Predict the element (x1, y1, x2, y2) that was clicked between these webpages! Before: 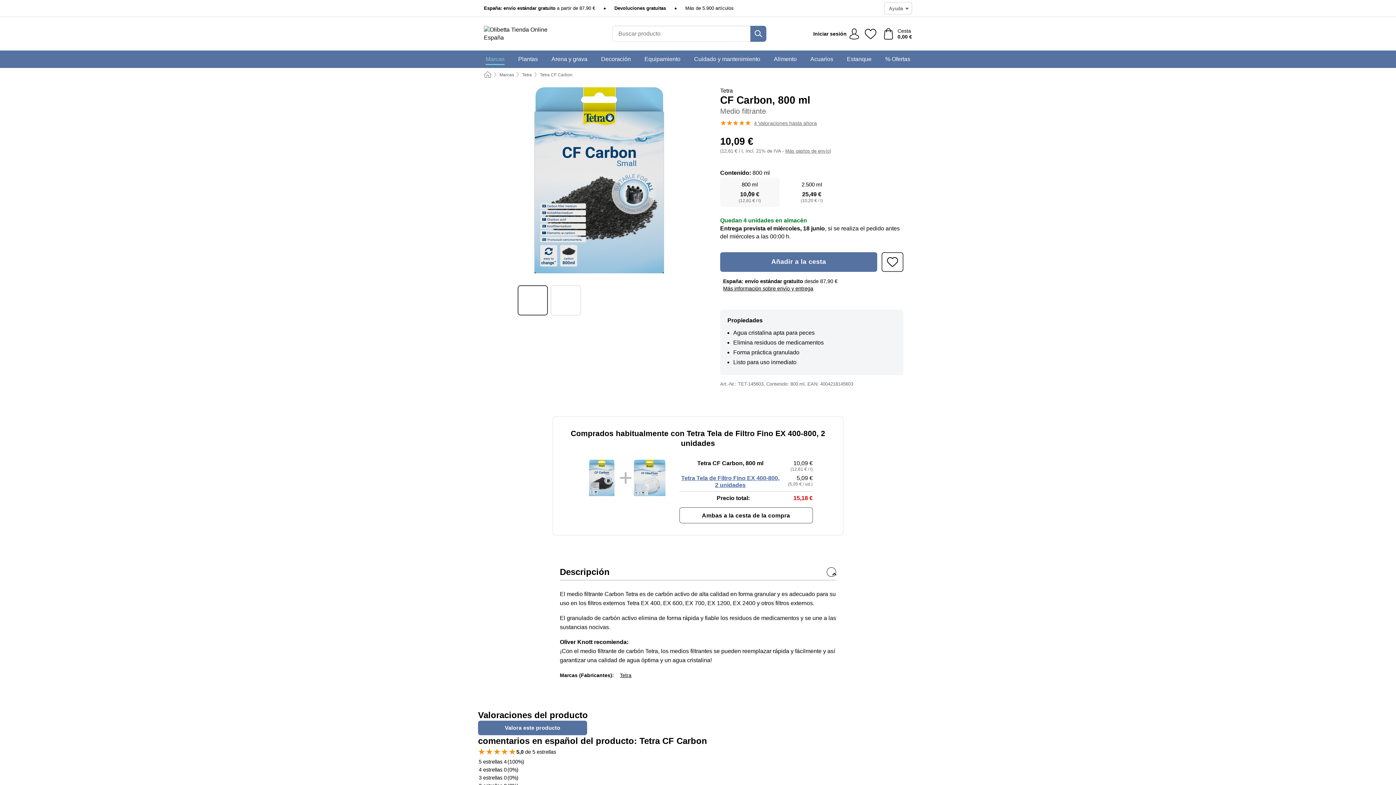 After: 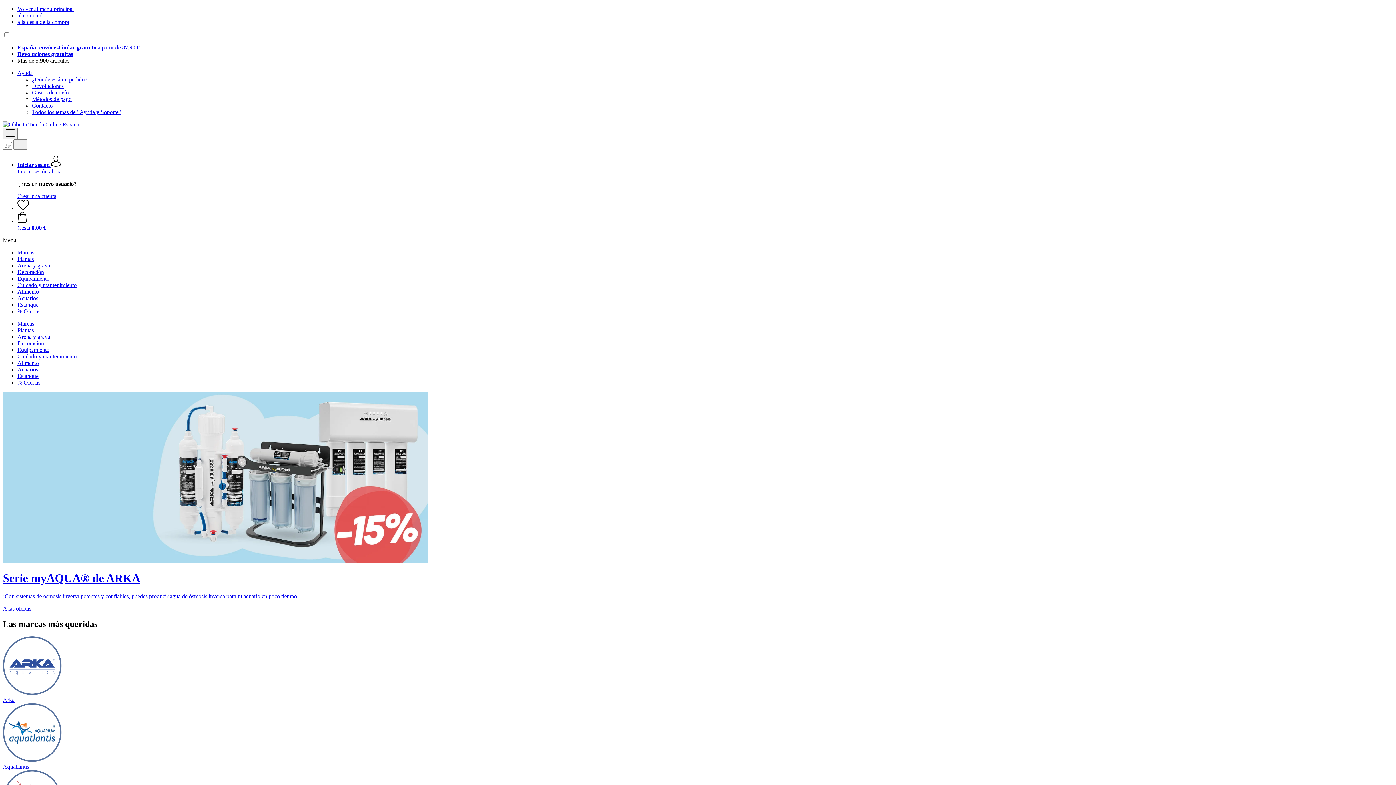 Action: bbox: (484, 71, 491, 78) label: Página inicial